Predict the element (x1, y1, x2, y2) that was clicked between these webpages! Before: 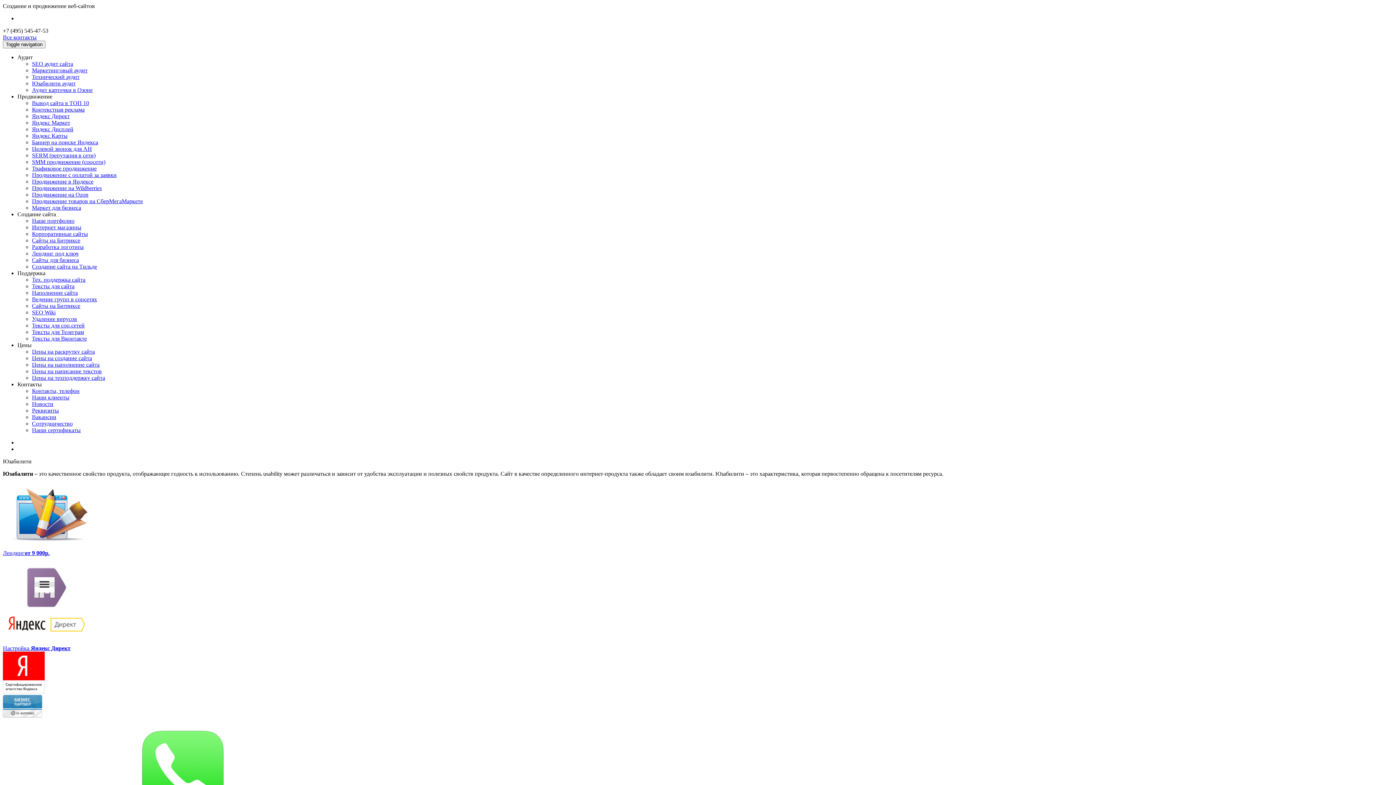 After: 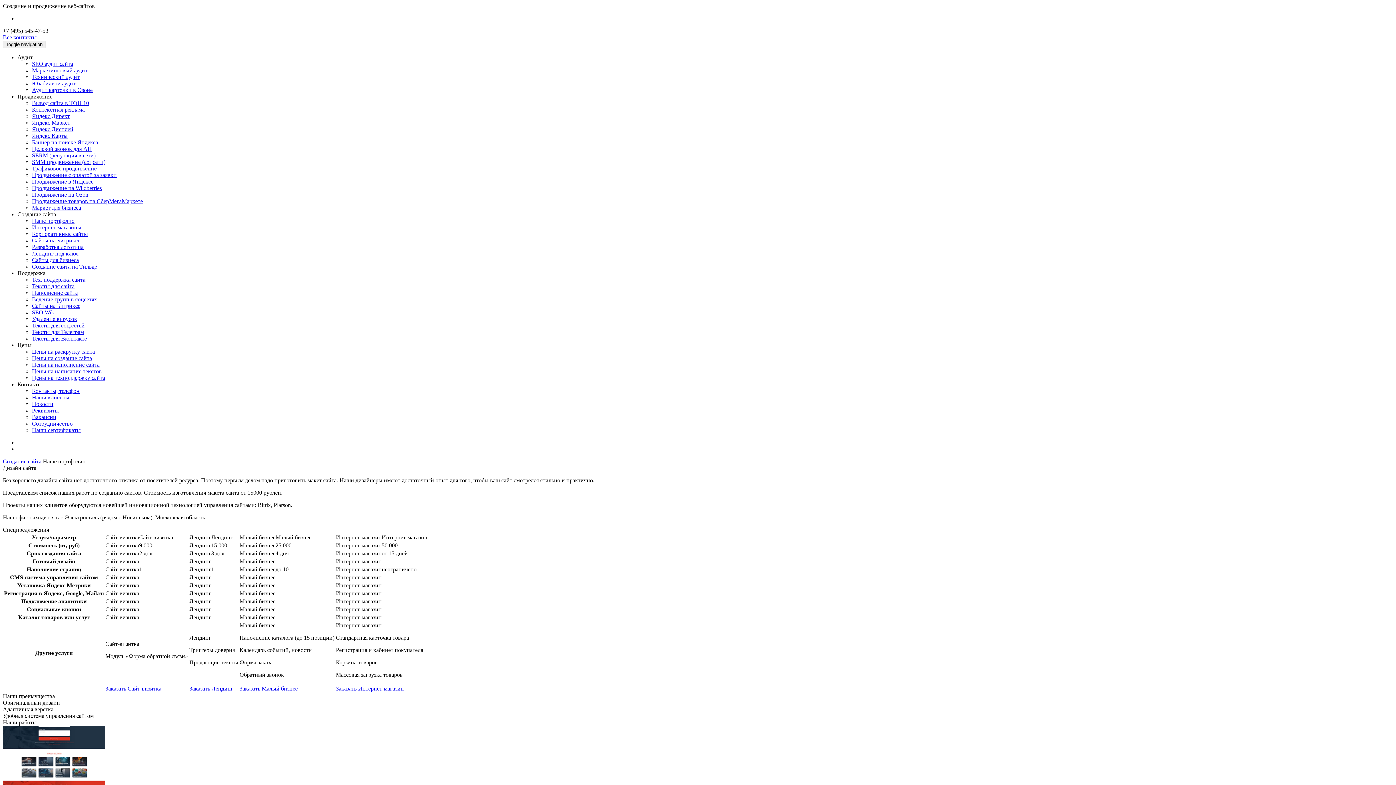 Action: bbox: (32, 217, 74, 224) label: Наше портфолио